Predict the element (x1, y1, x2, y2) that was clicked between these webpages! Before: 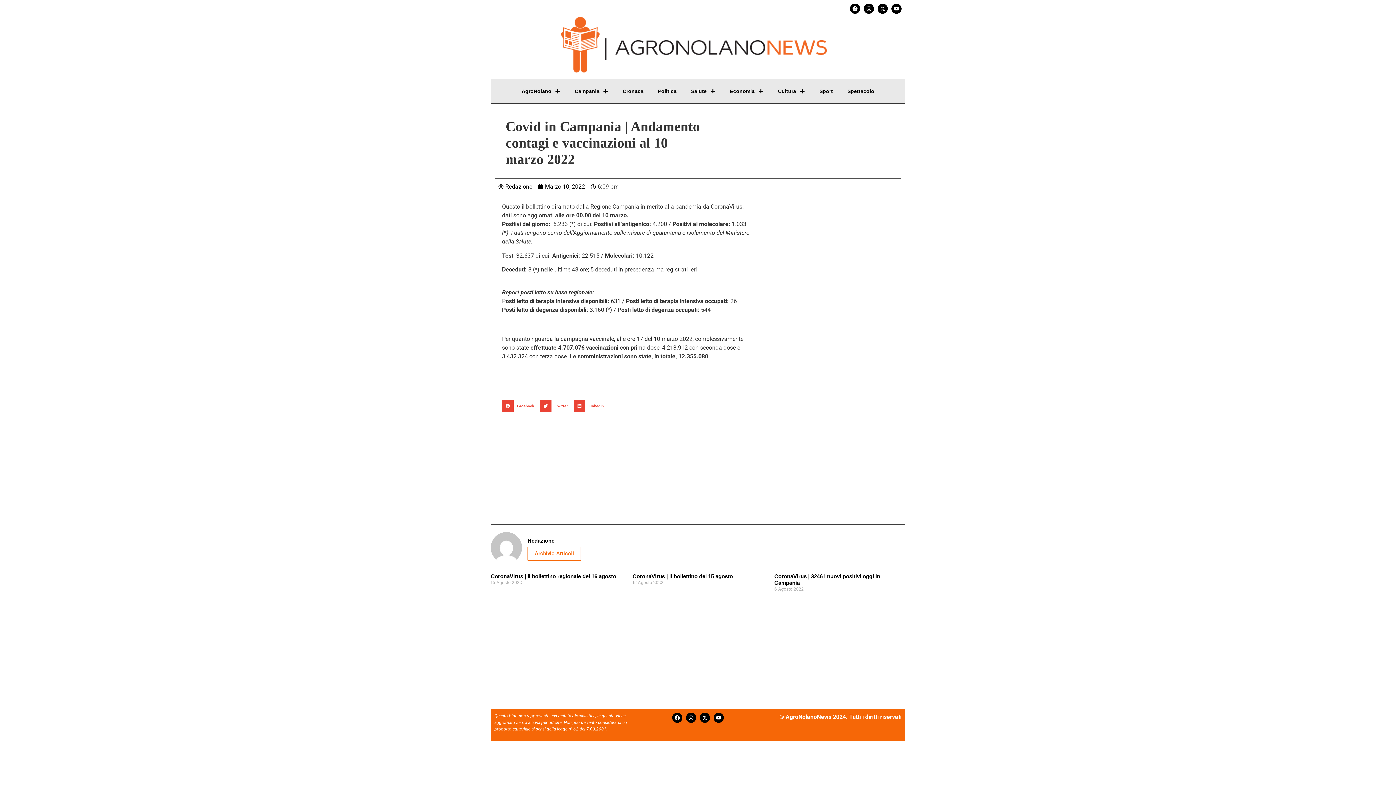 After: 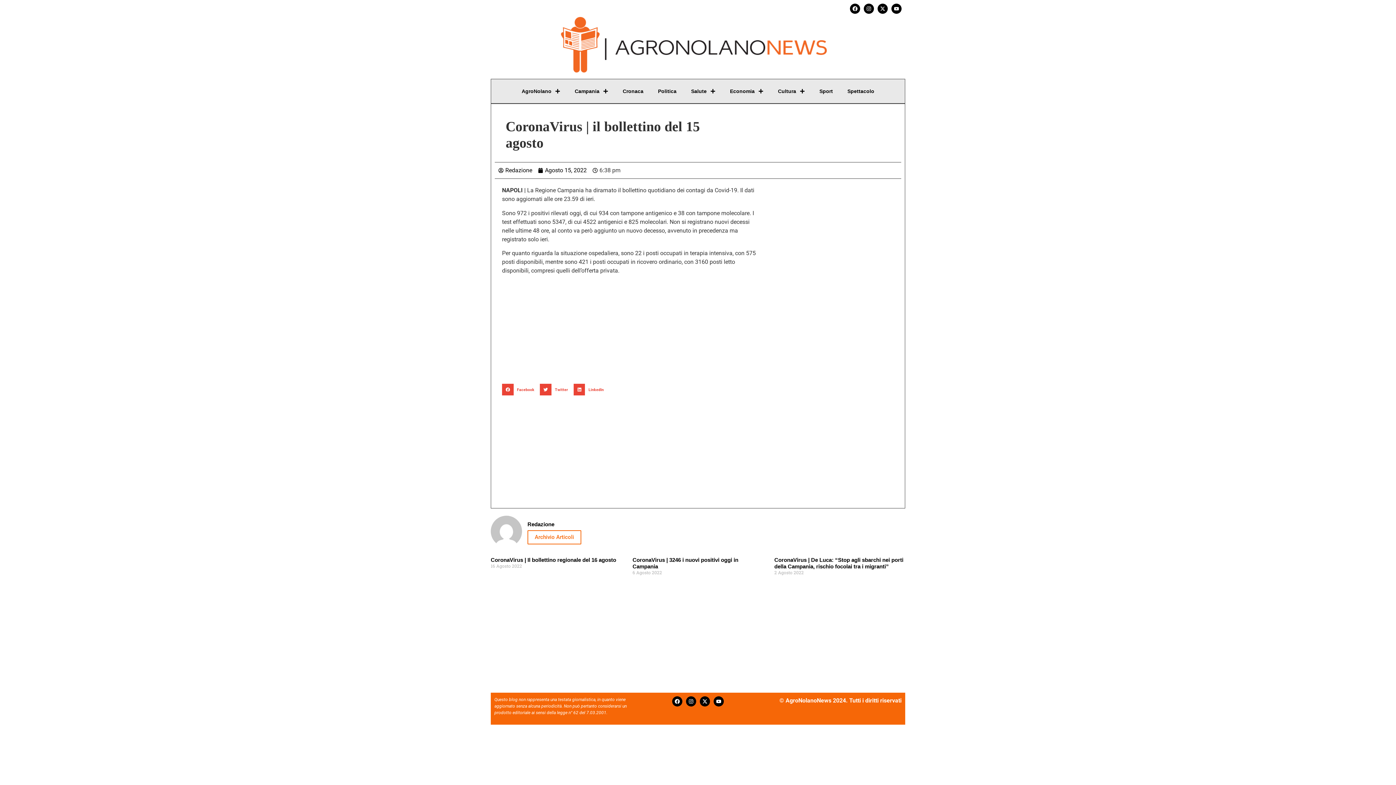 Action: label: CoronaVirus | il bollettino del 15 agosto bbox: (632, 573, 733, 579)